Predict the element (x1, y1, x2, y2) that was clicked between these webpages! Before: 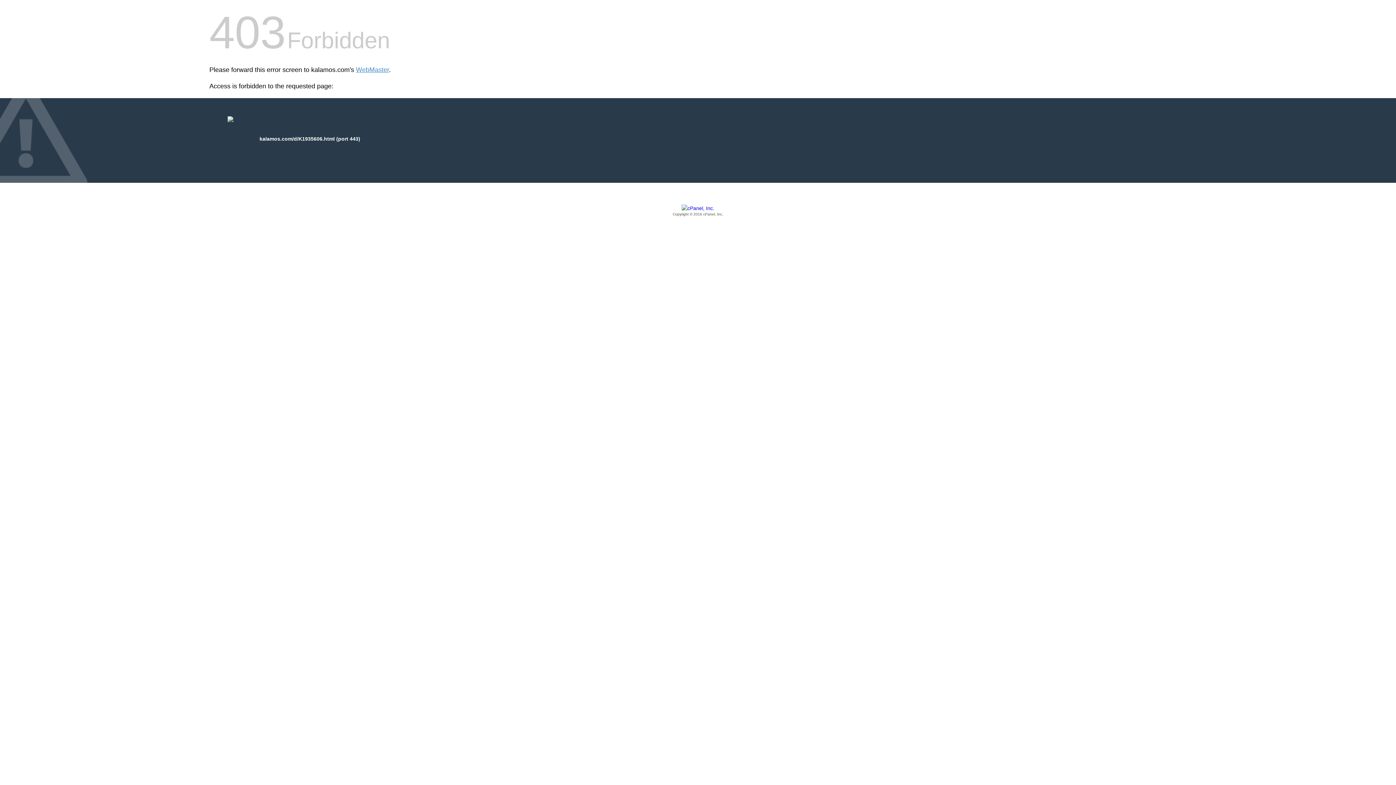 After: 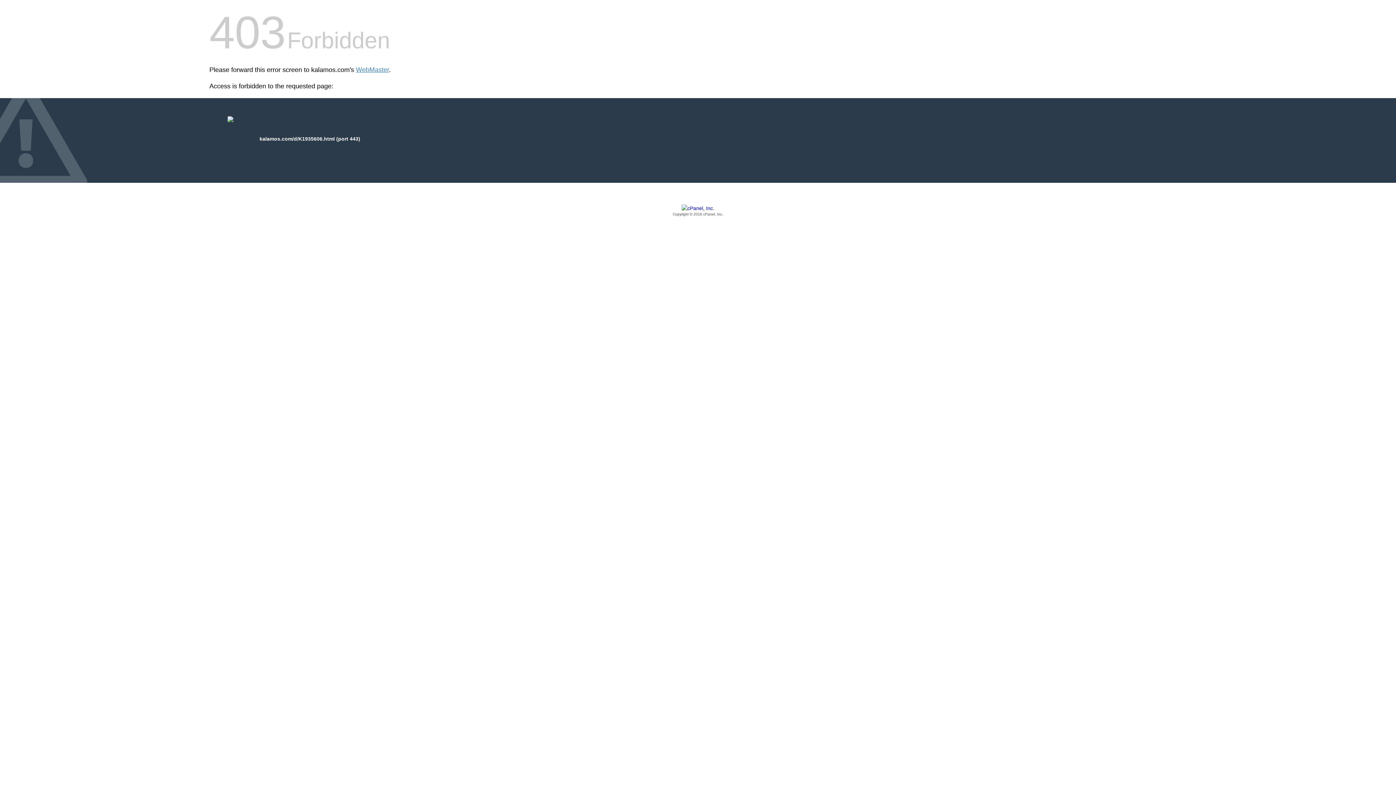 Action: bbox: (209, 205, 1186, 217) label: Copyright © 2016 cPanel, Inc.